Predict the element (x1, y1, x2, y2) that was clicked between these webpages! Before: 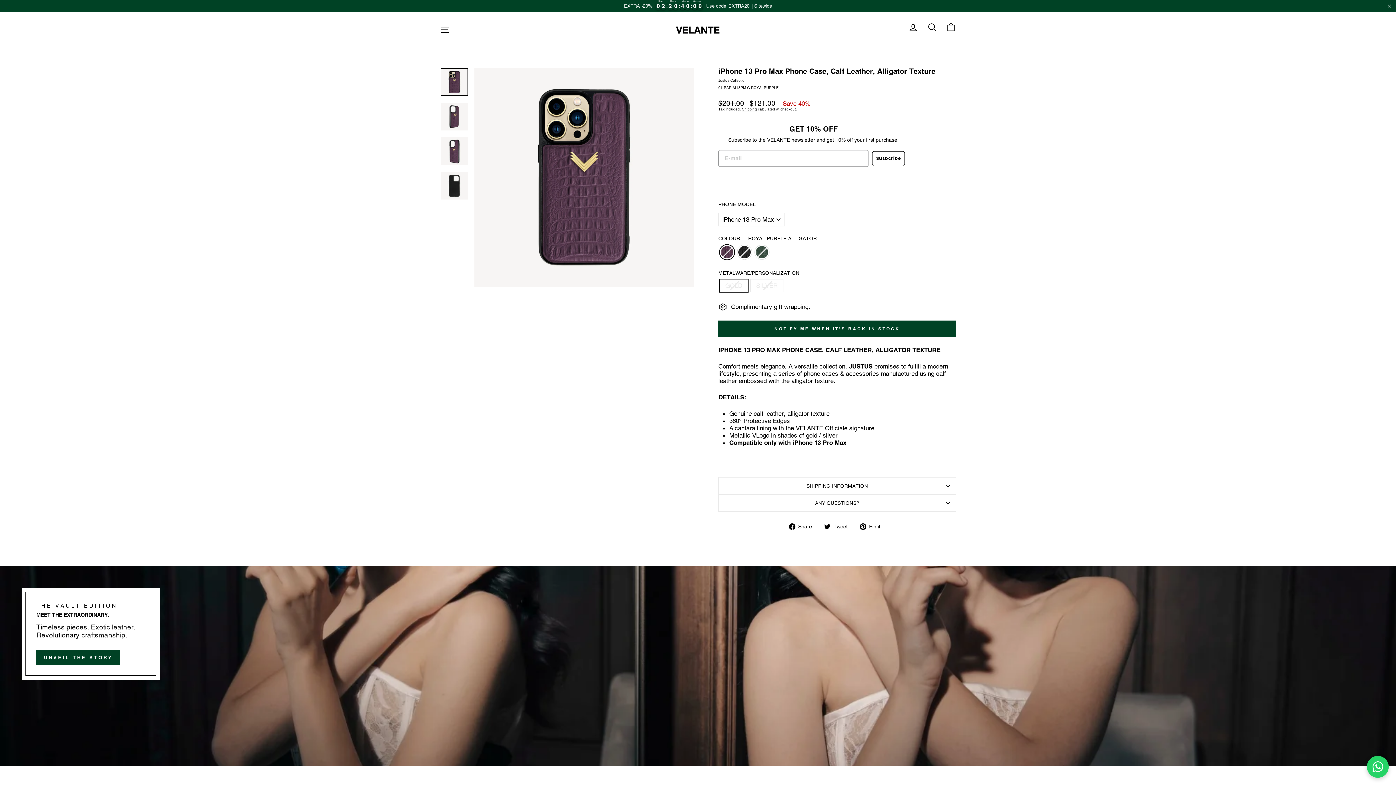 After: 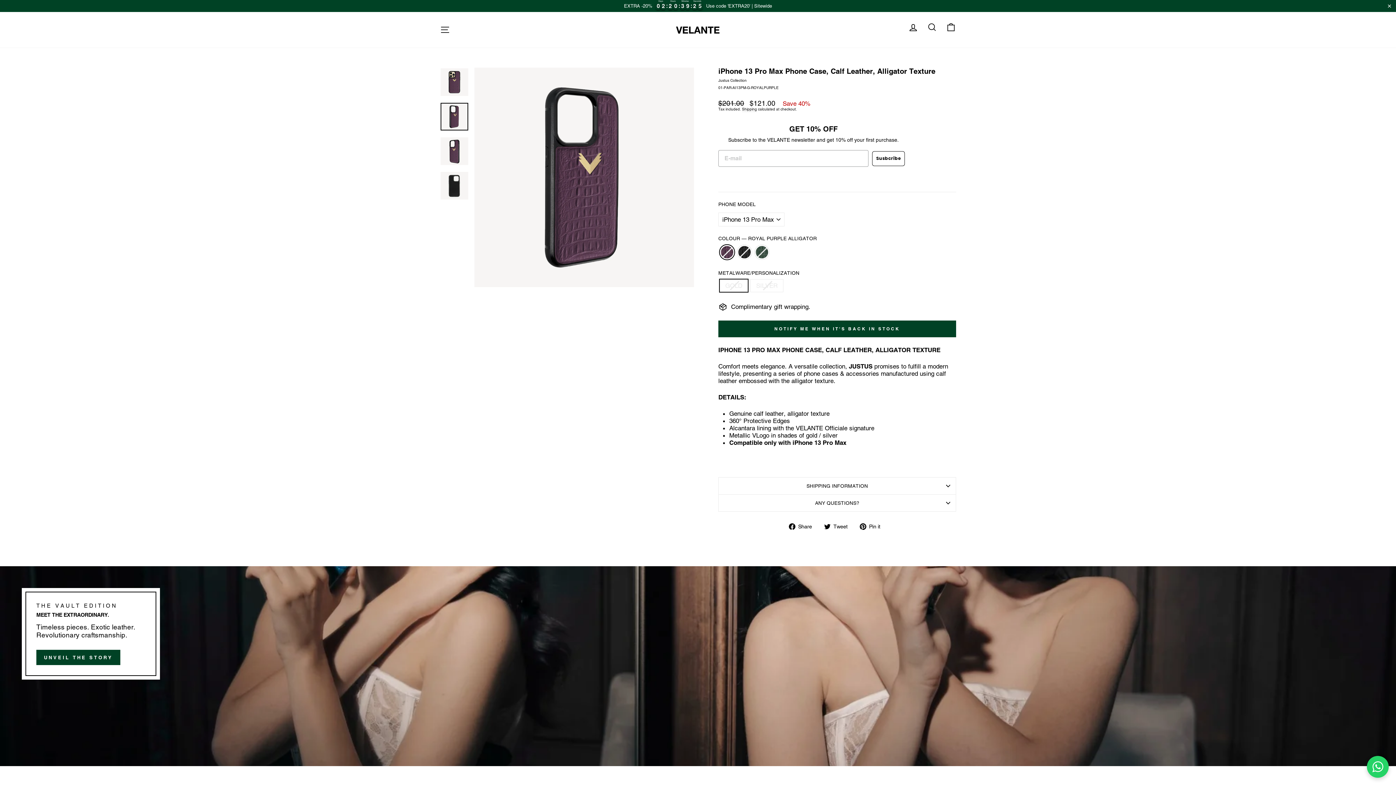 Action: bbox: (440, 102, 468, 130)